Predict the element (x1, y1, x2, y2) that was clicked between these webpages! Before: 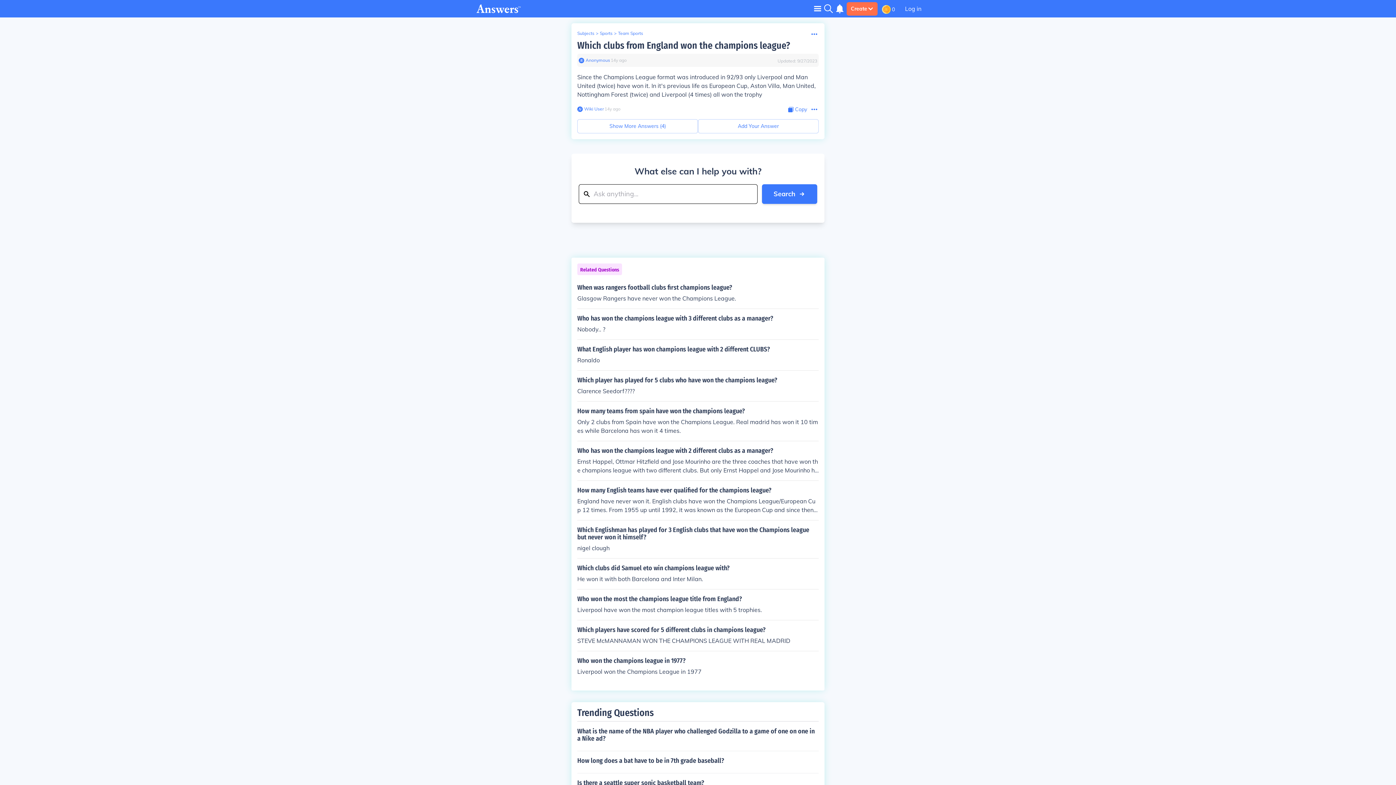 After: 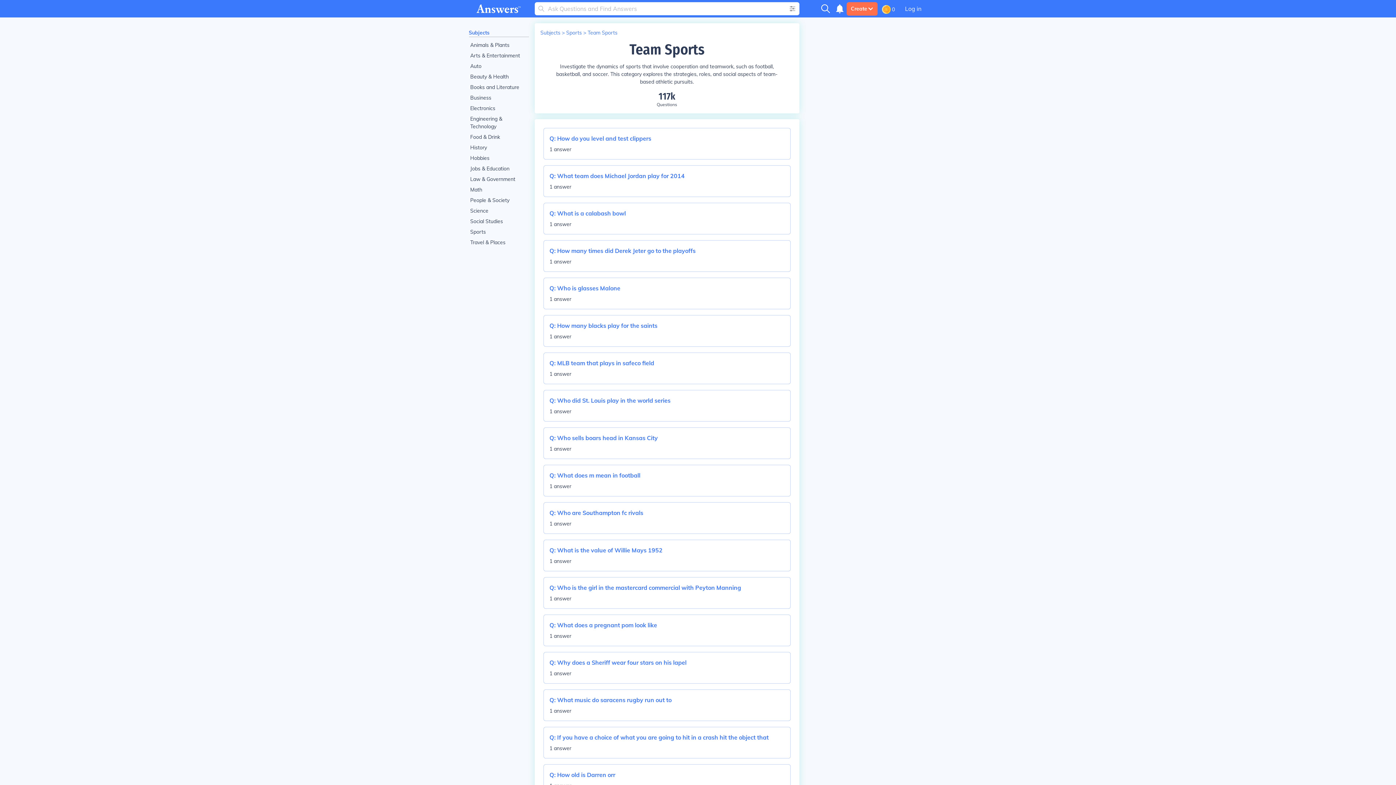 Action: bbox: (618, 30, 643, 36) label: Team Sports